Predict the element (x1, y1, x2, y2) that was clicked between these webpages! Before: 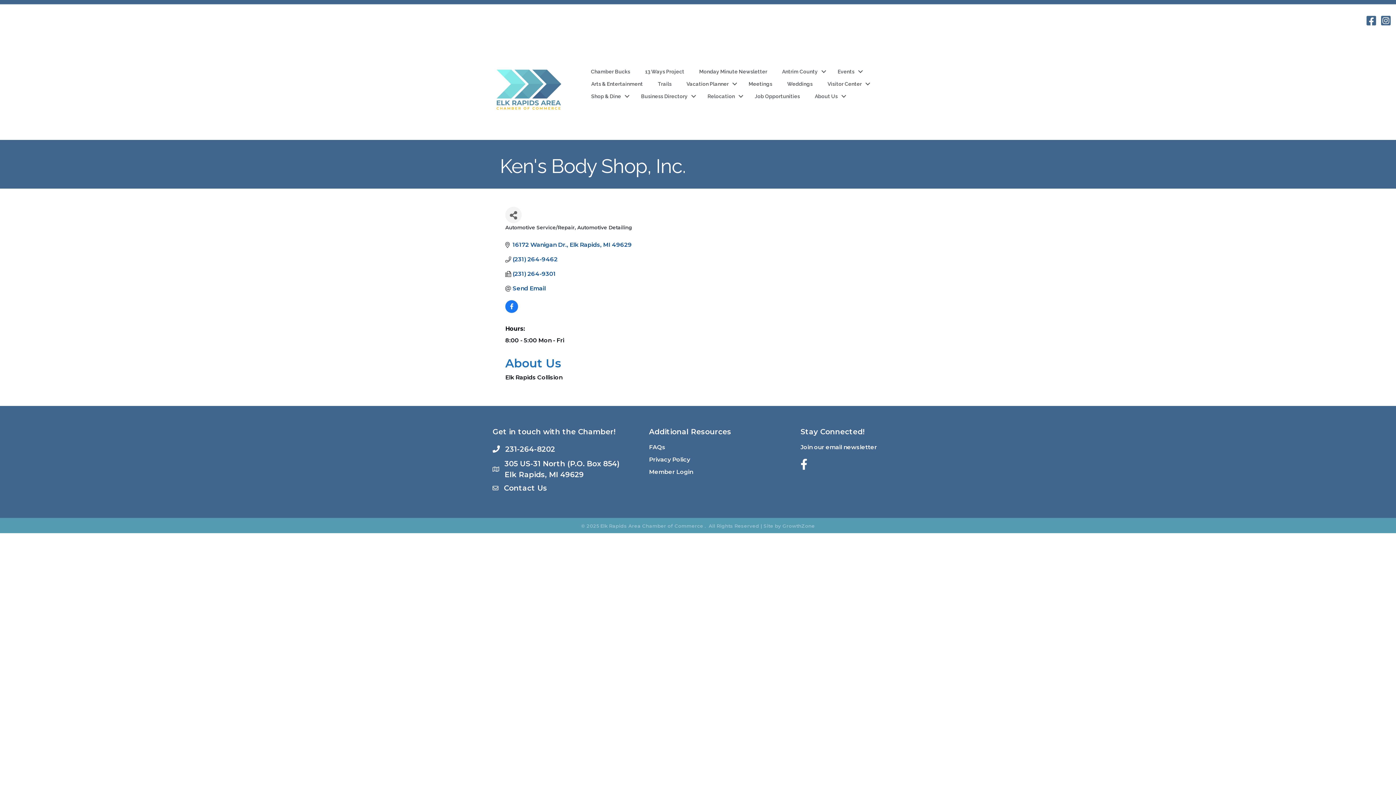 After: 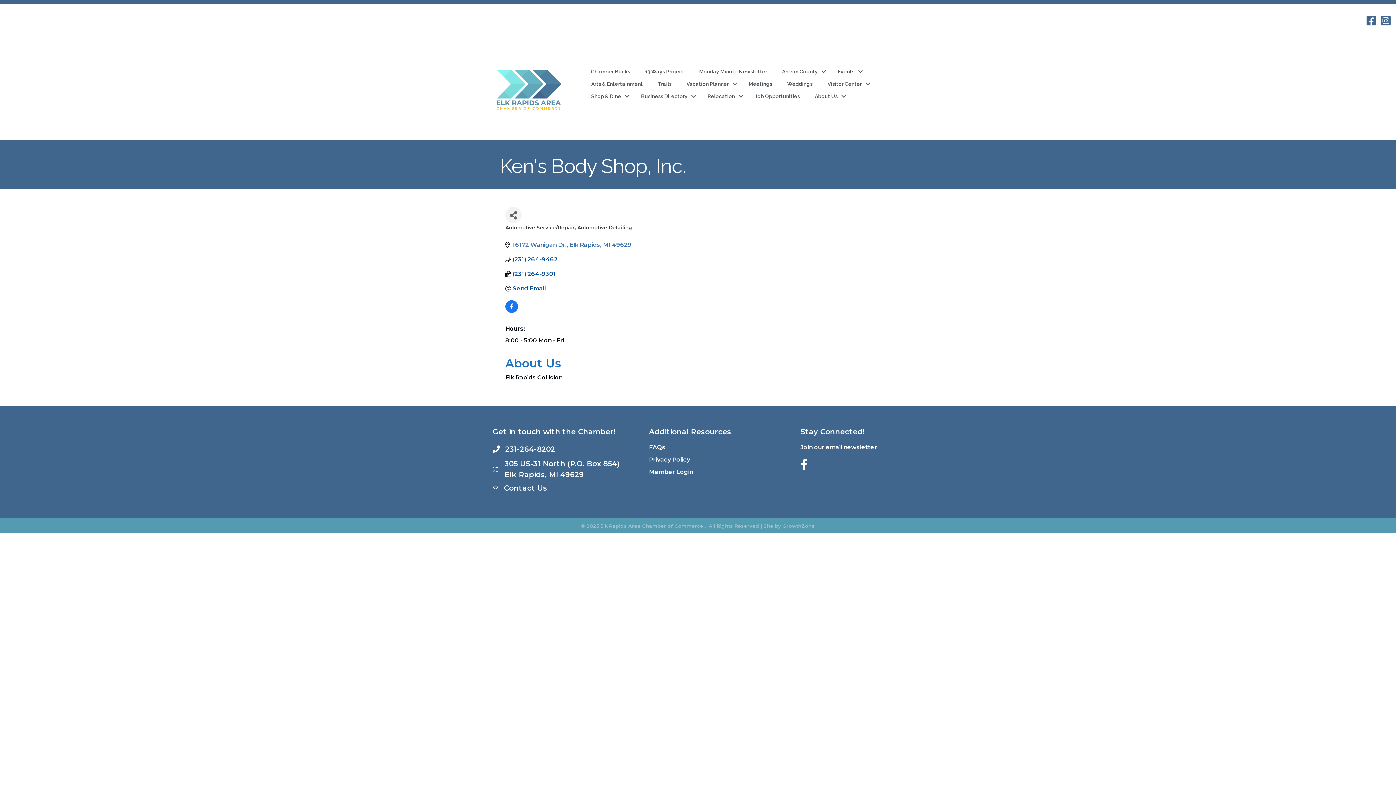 Action: label: 16172 Wanigan Dr. Elk Rapids MI 49629 bbox: (512, 241, 632, 248)